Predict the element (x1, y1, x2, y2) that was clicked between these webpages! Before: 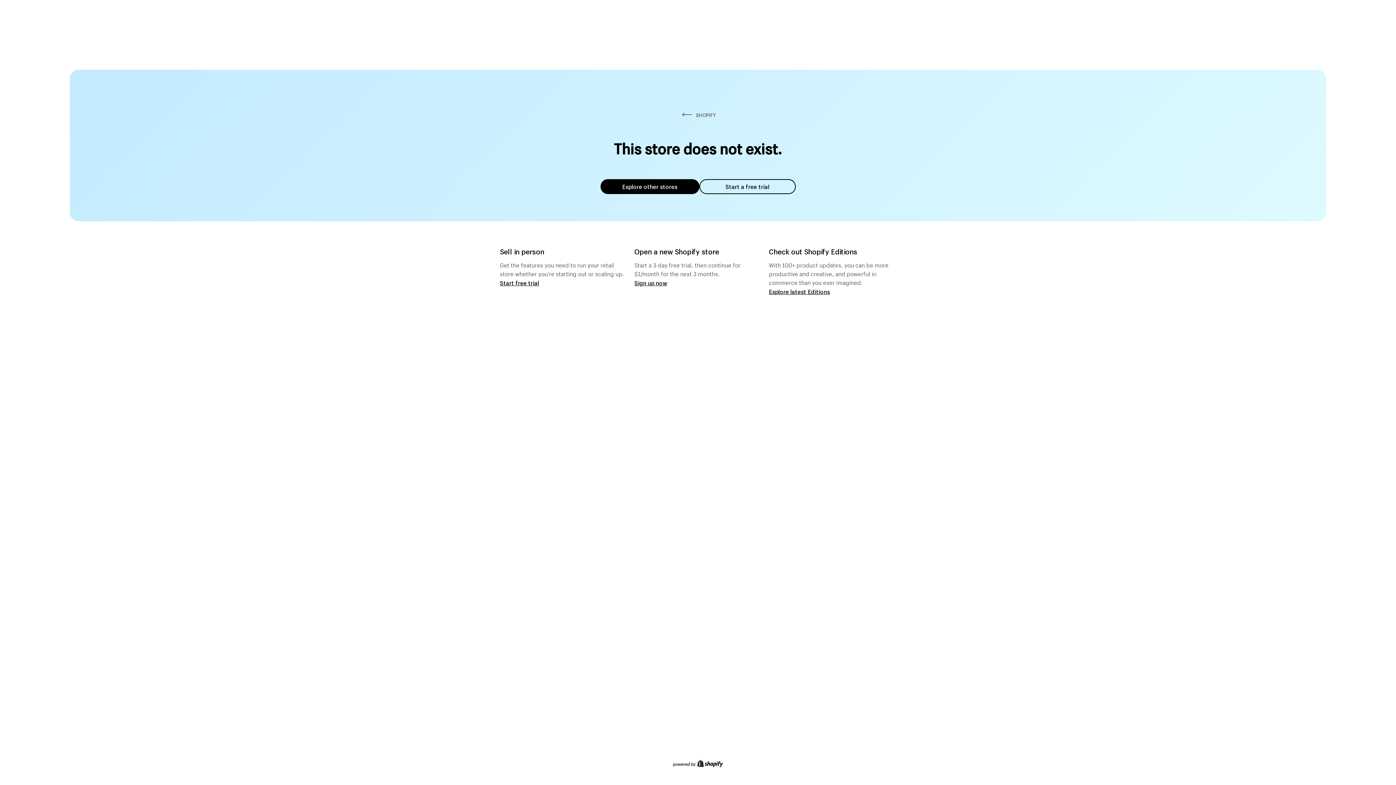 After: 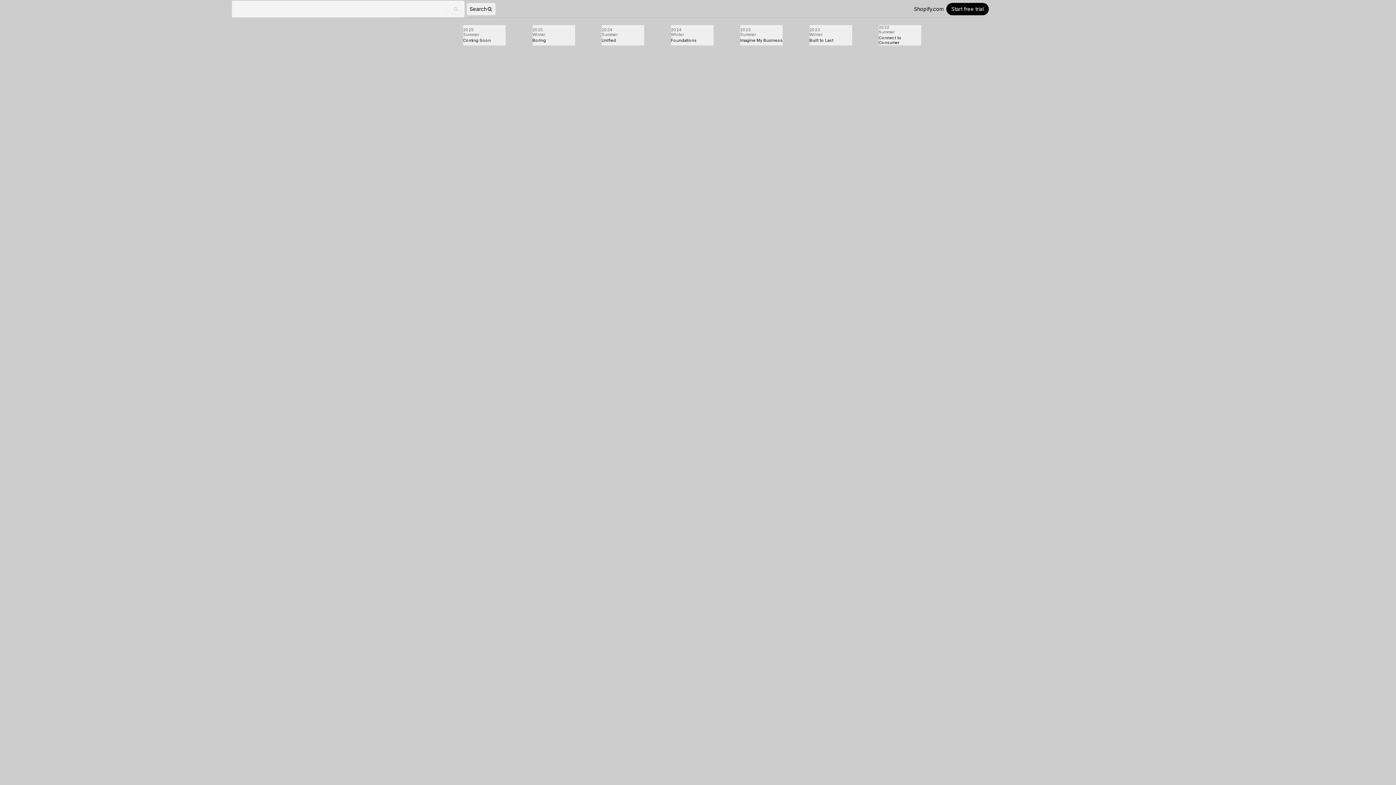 Action: label: Explore latest Editions bbox: (769, 287, 830, 295)